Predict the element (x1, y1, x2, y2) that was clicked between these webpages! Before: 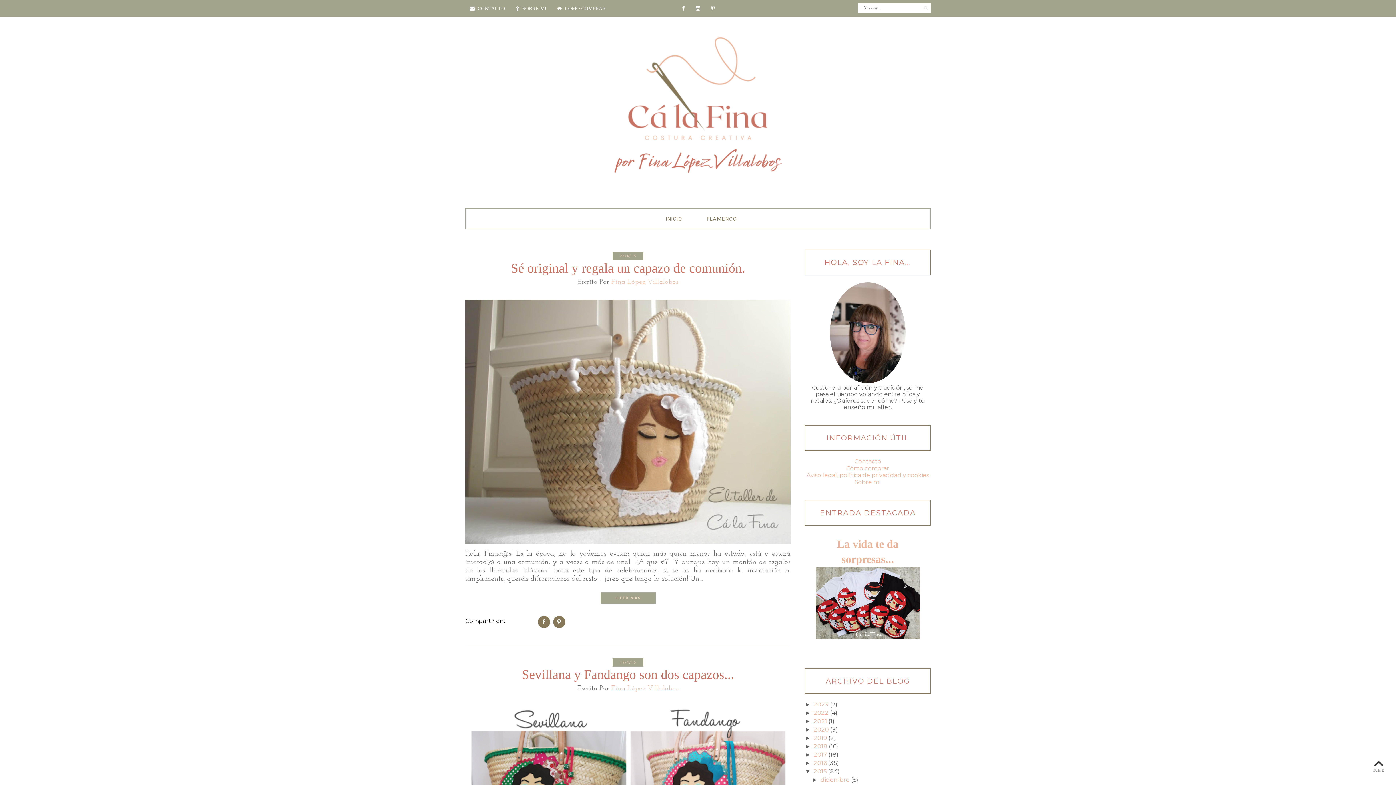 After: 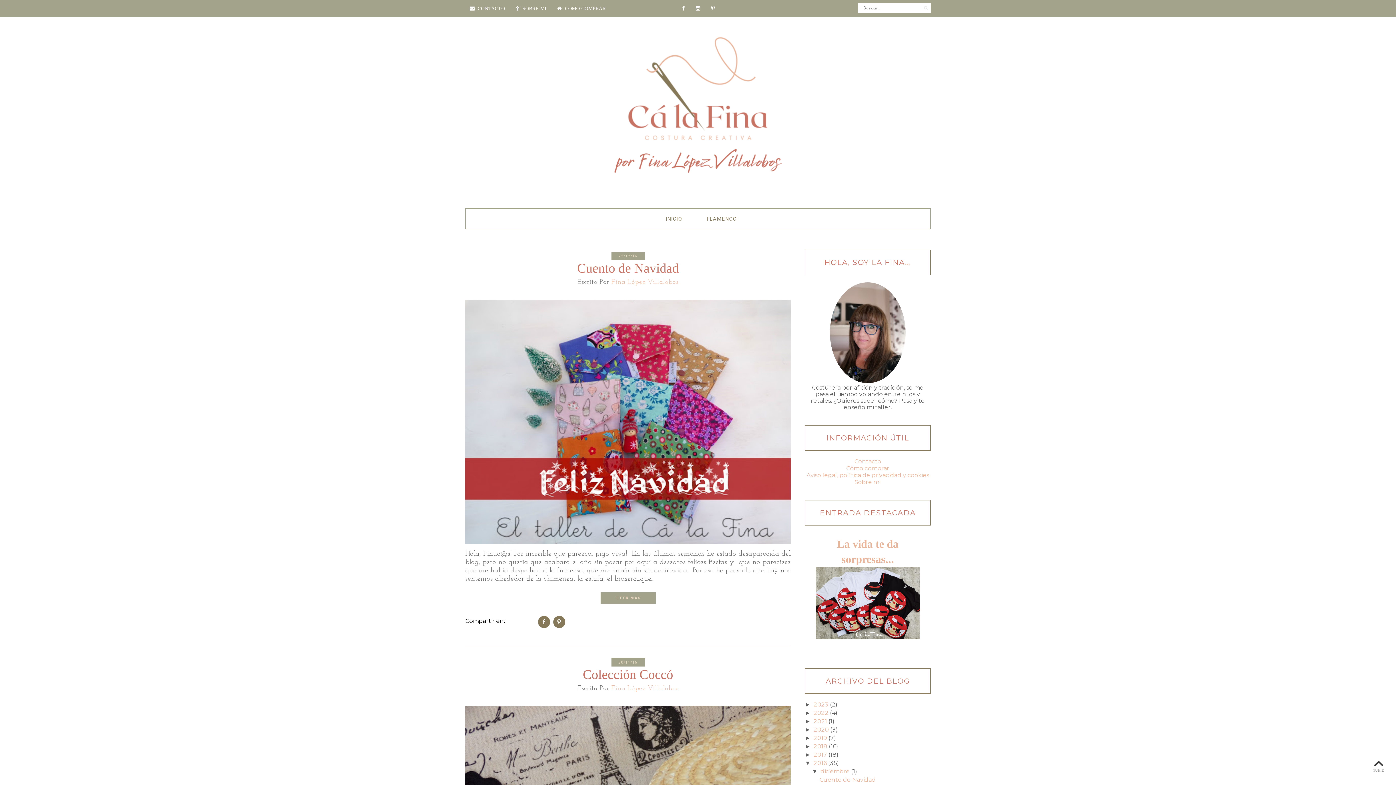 Action: bbox: (813, 760, 828, 766) label: 2016 